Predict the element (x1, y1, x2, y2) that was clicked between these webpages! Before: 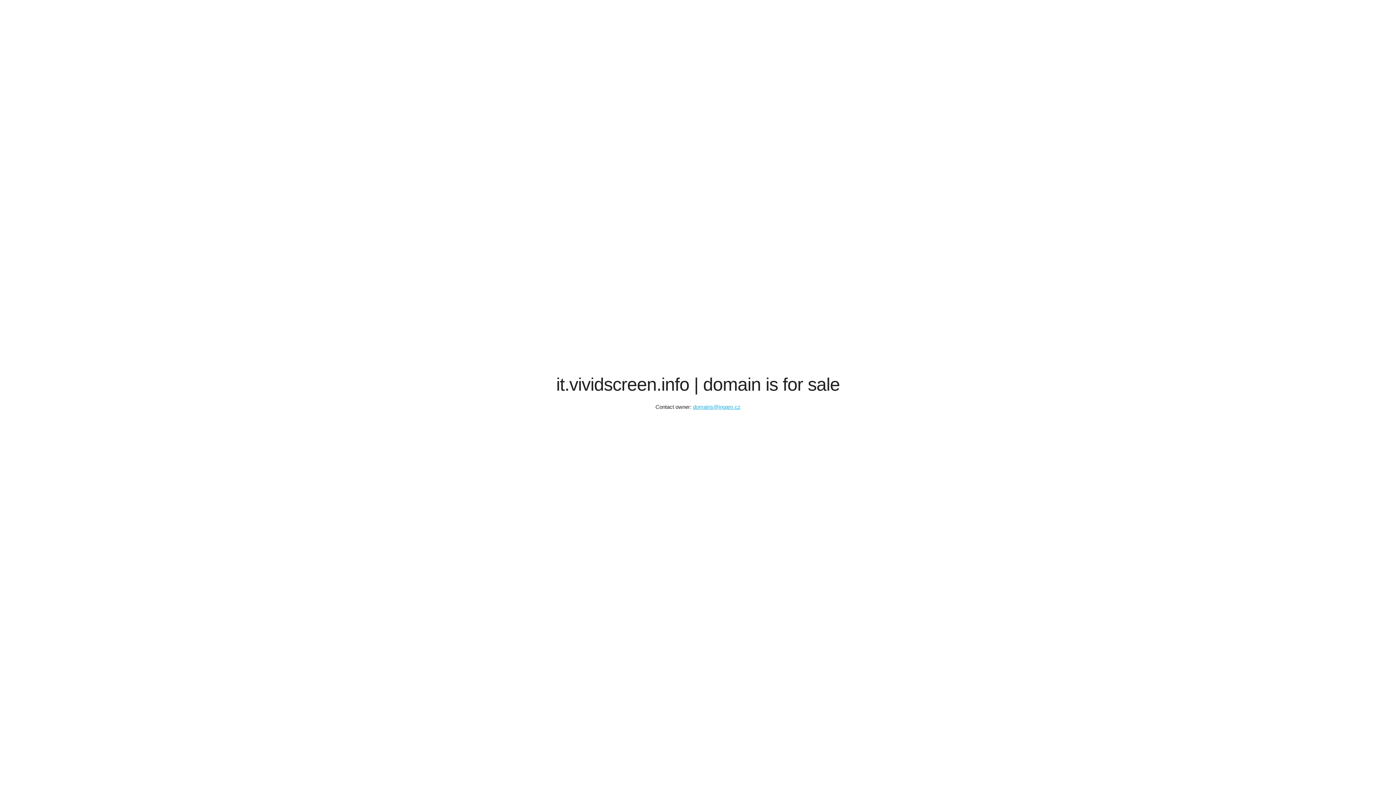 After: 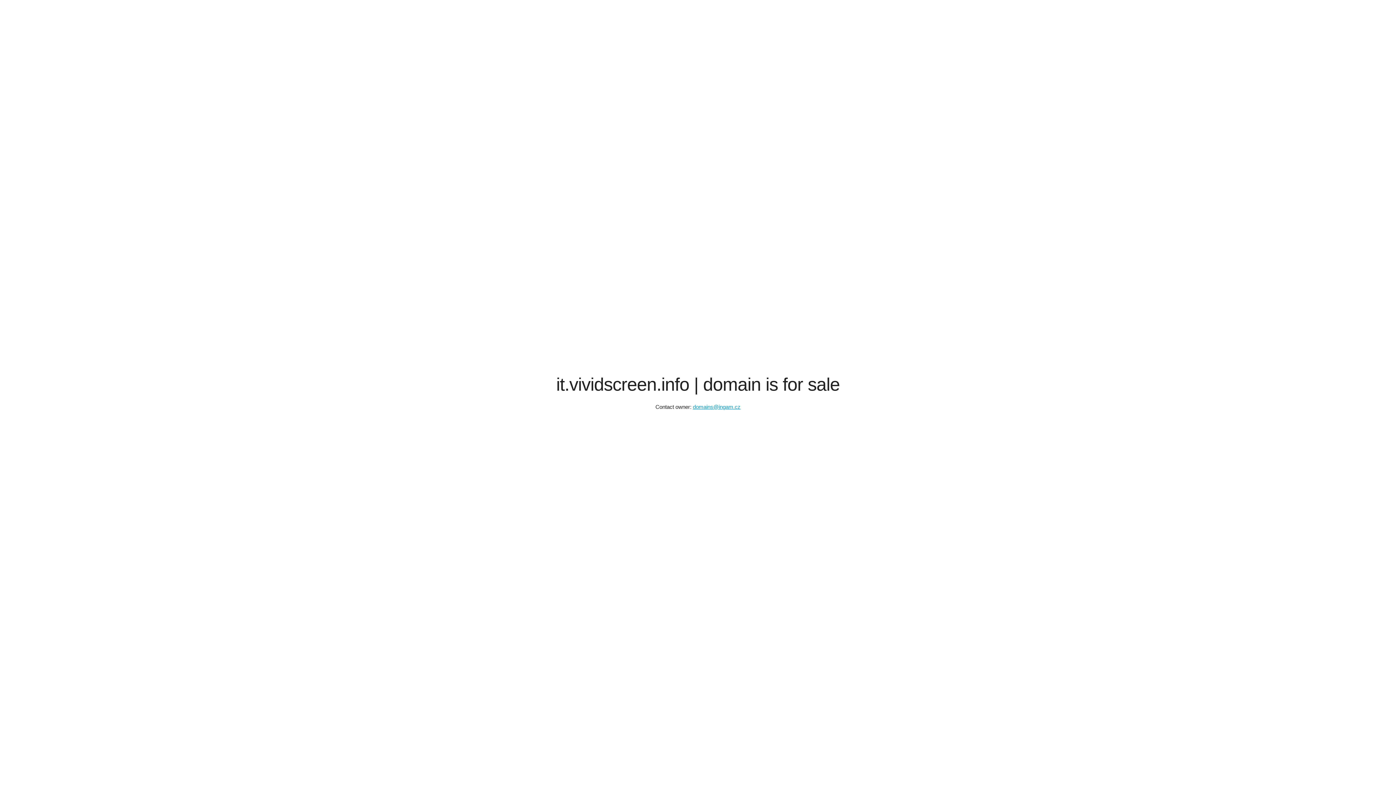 Action: bbox: (693, 404, 740, 410) label: domains@ingam.cz